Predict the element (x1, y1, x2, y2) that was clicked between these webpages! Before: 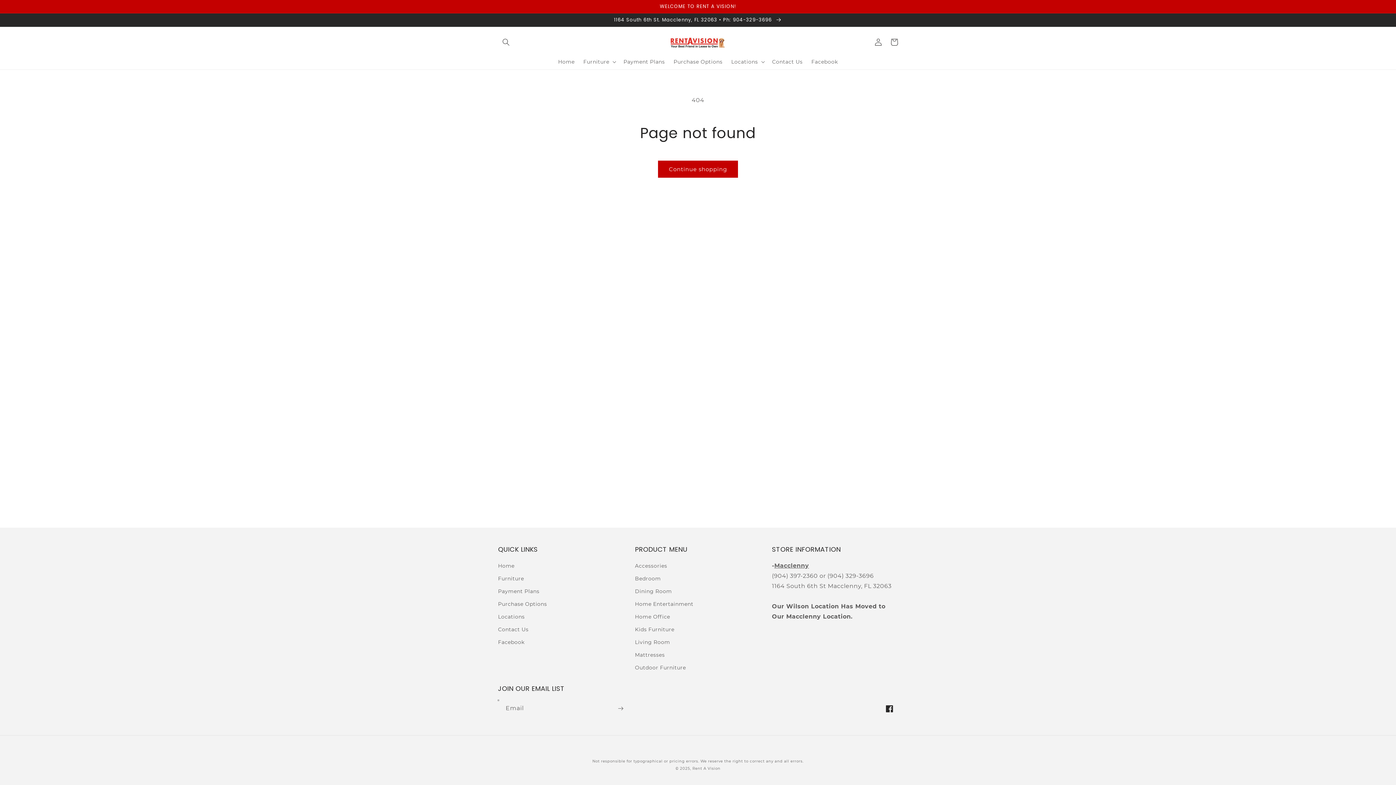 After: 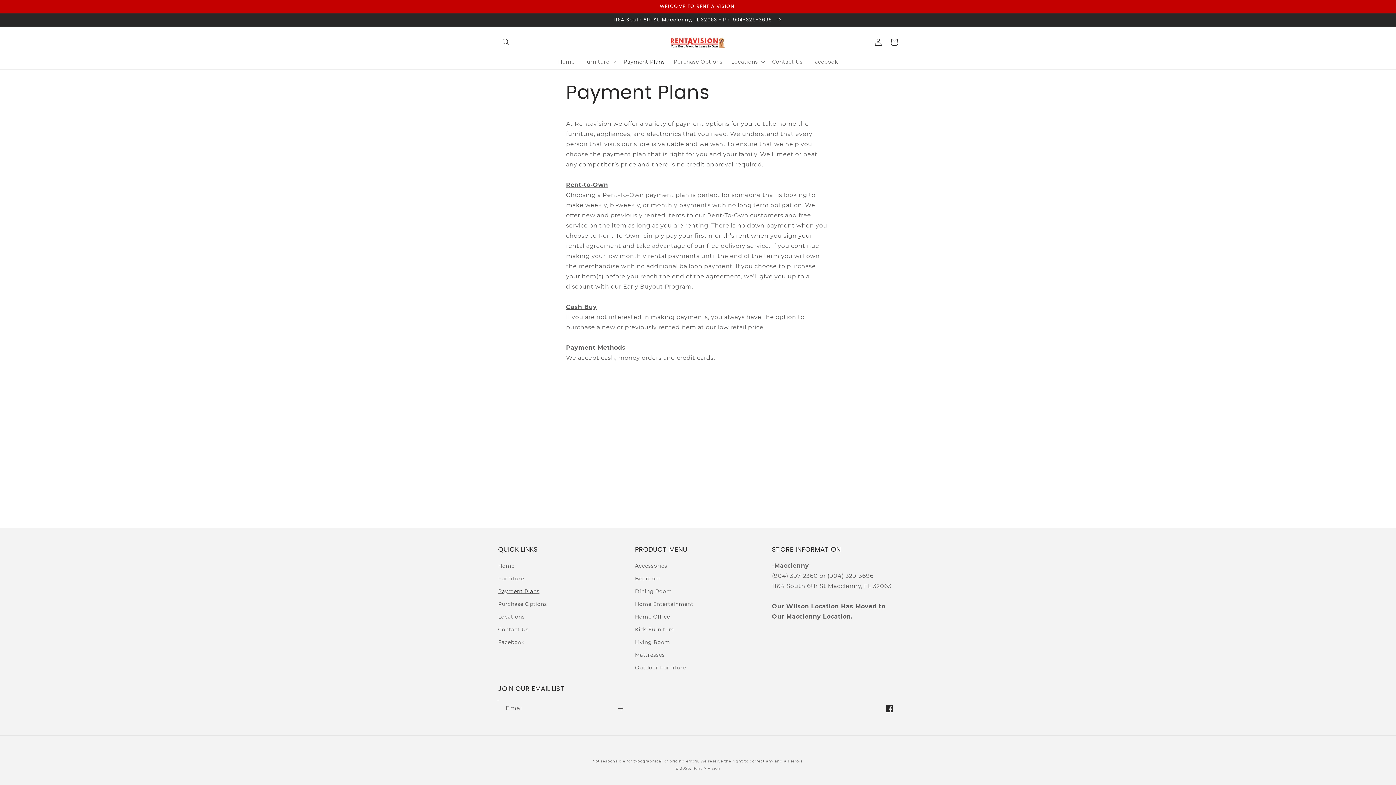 Action: label: Payment Plans bbox: (619, 54, 669, 69)